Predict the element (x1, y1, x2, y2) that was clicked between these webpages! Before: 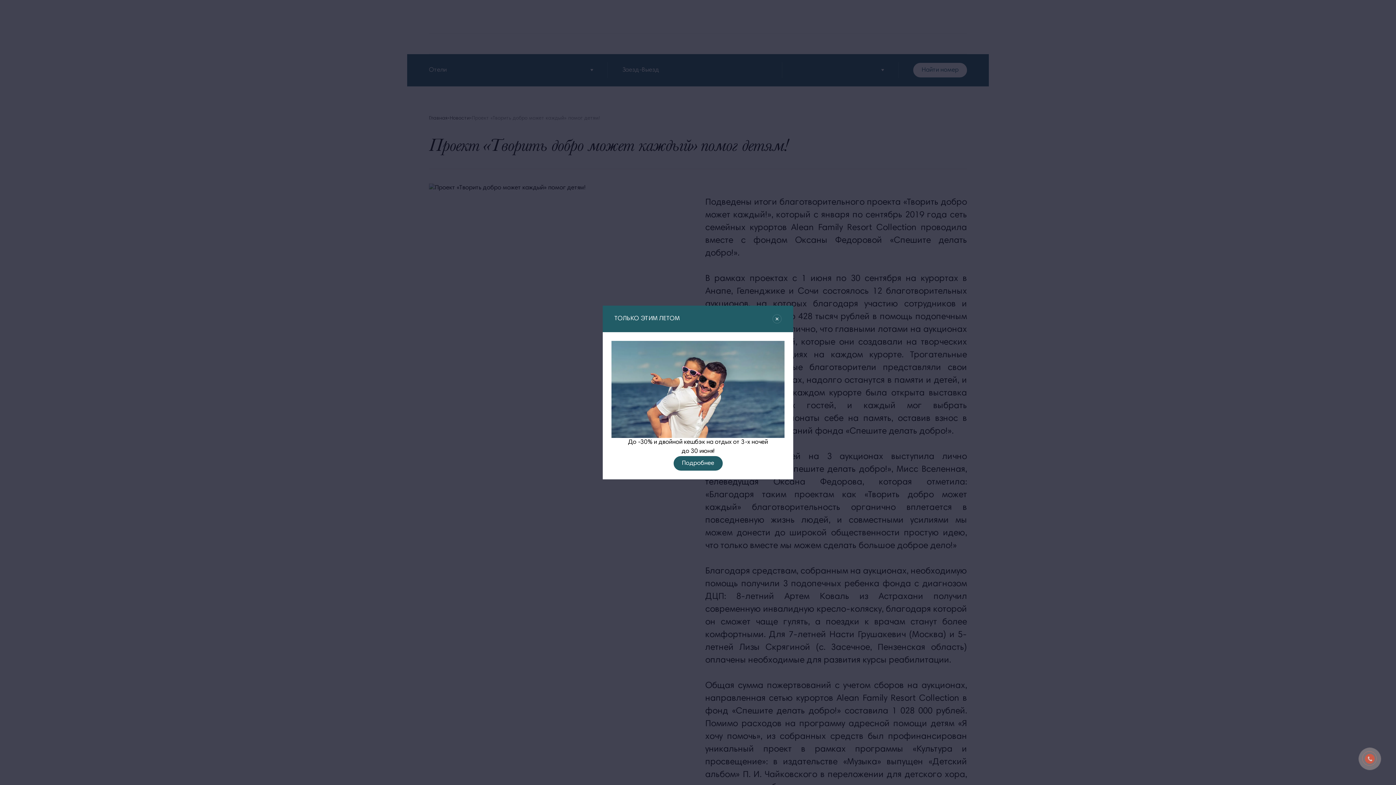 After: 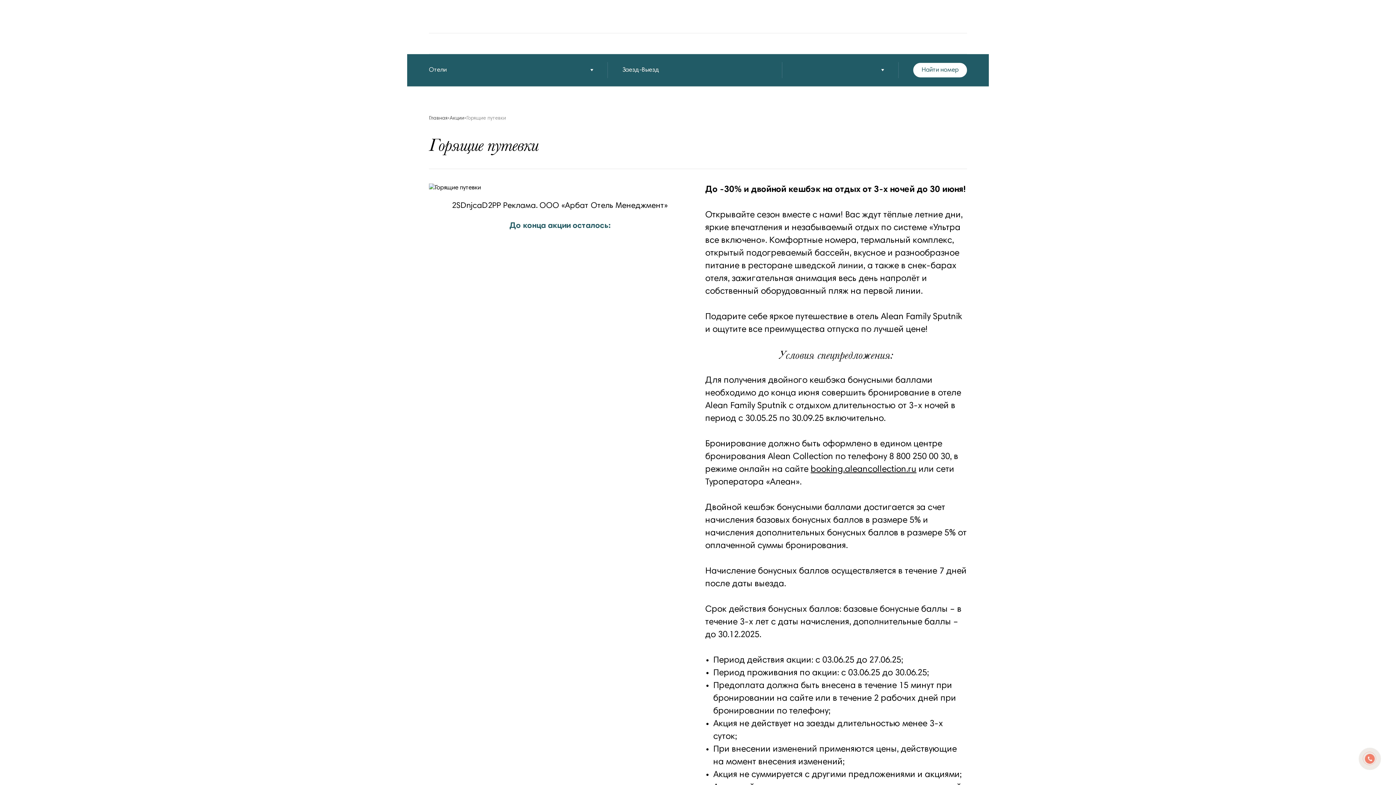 Action: bbox: (673, 456, 722, 471) label: Подробнее